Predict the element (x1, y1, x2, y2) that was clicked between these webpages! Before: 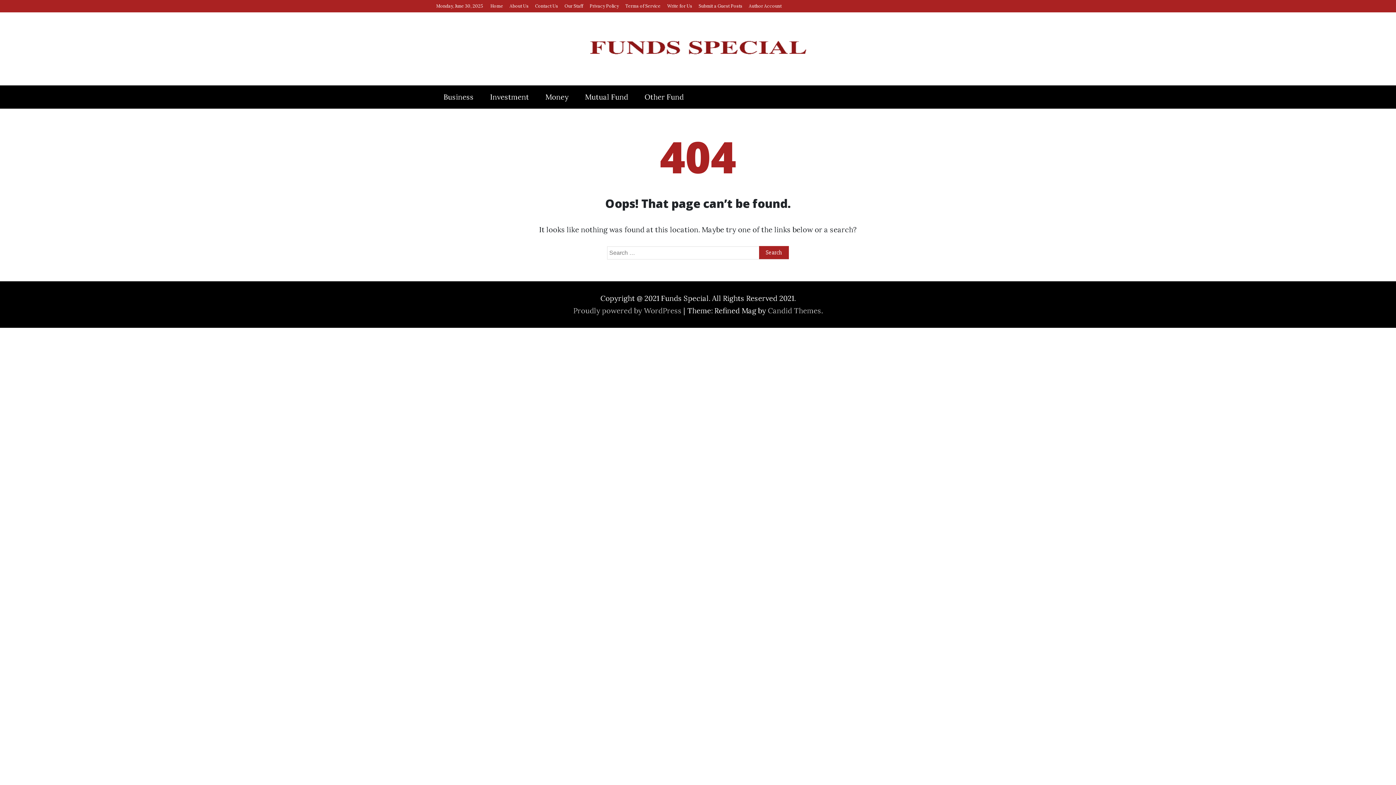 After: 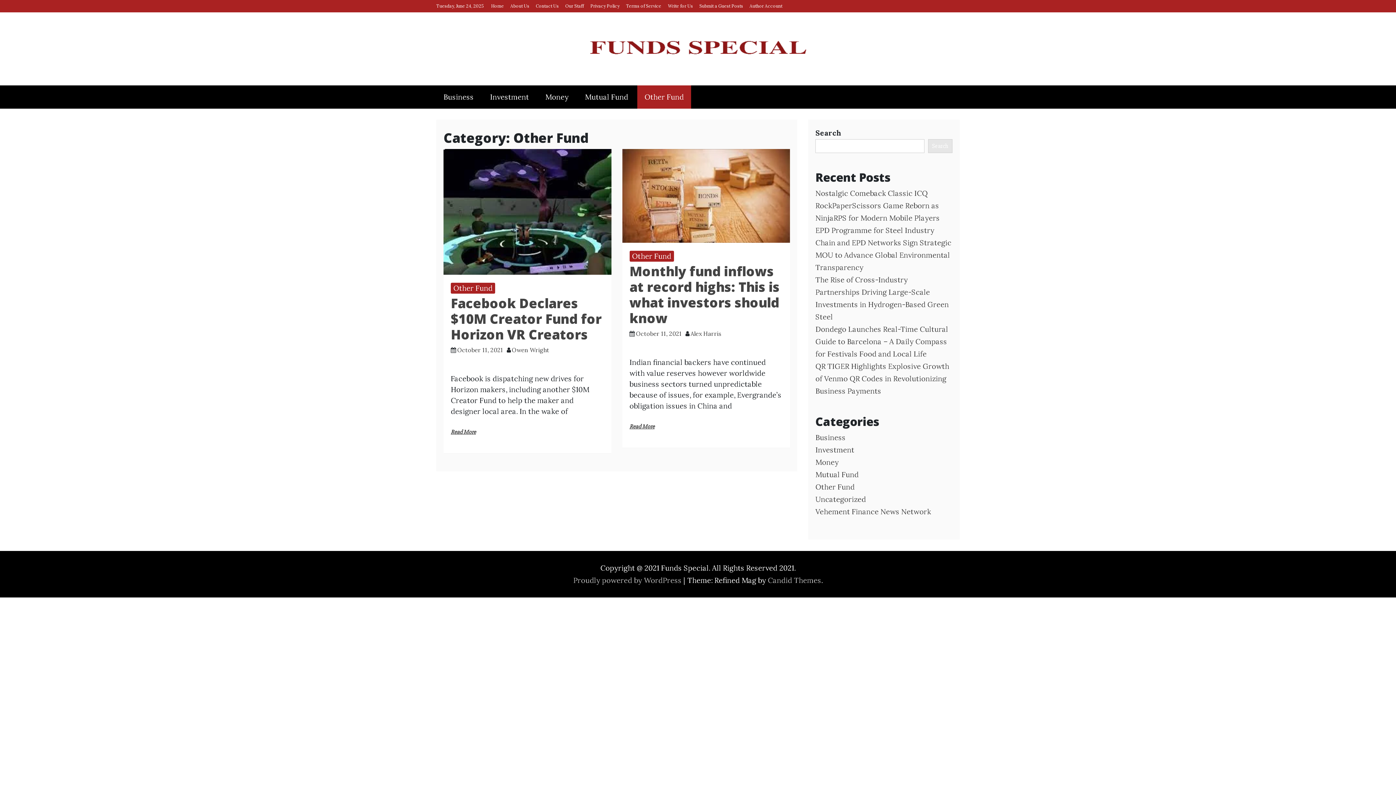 Action: label: Other Fund bbox: (637, 85, 691, 108)